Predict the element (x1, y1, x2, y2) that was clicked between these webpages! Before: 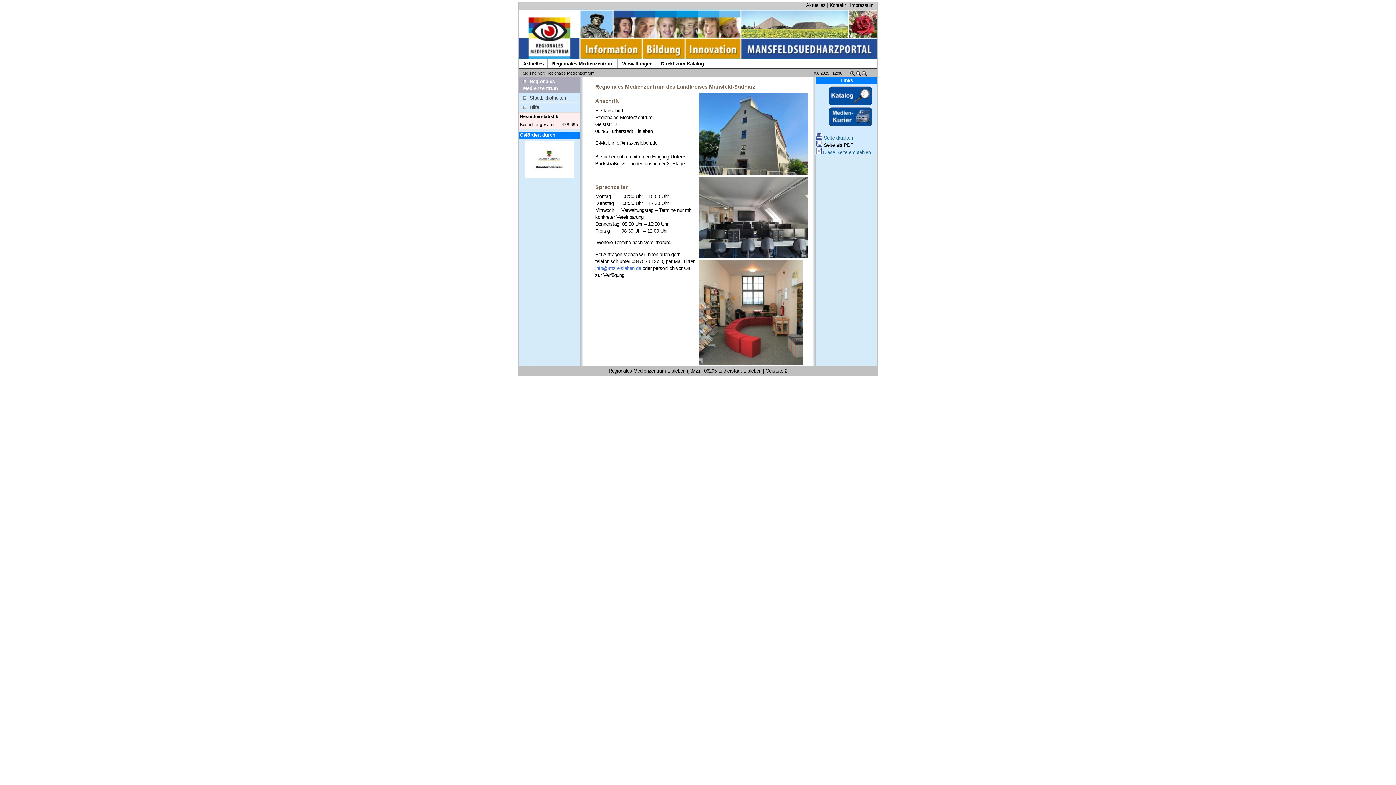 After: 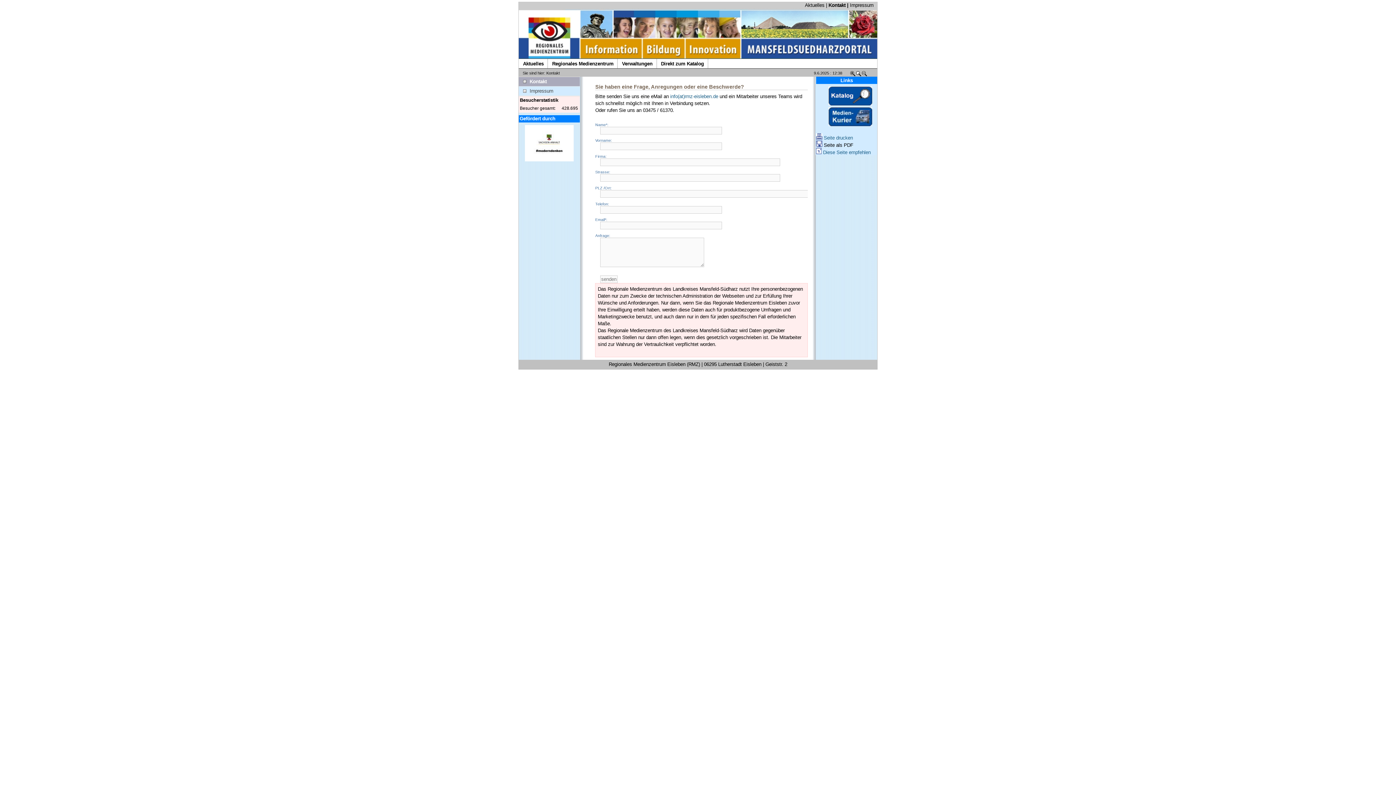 Action: label: Kontakt bbox: (829, 2, 846, 8)